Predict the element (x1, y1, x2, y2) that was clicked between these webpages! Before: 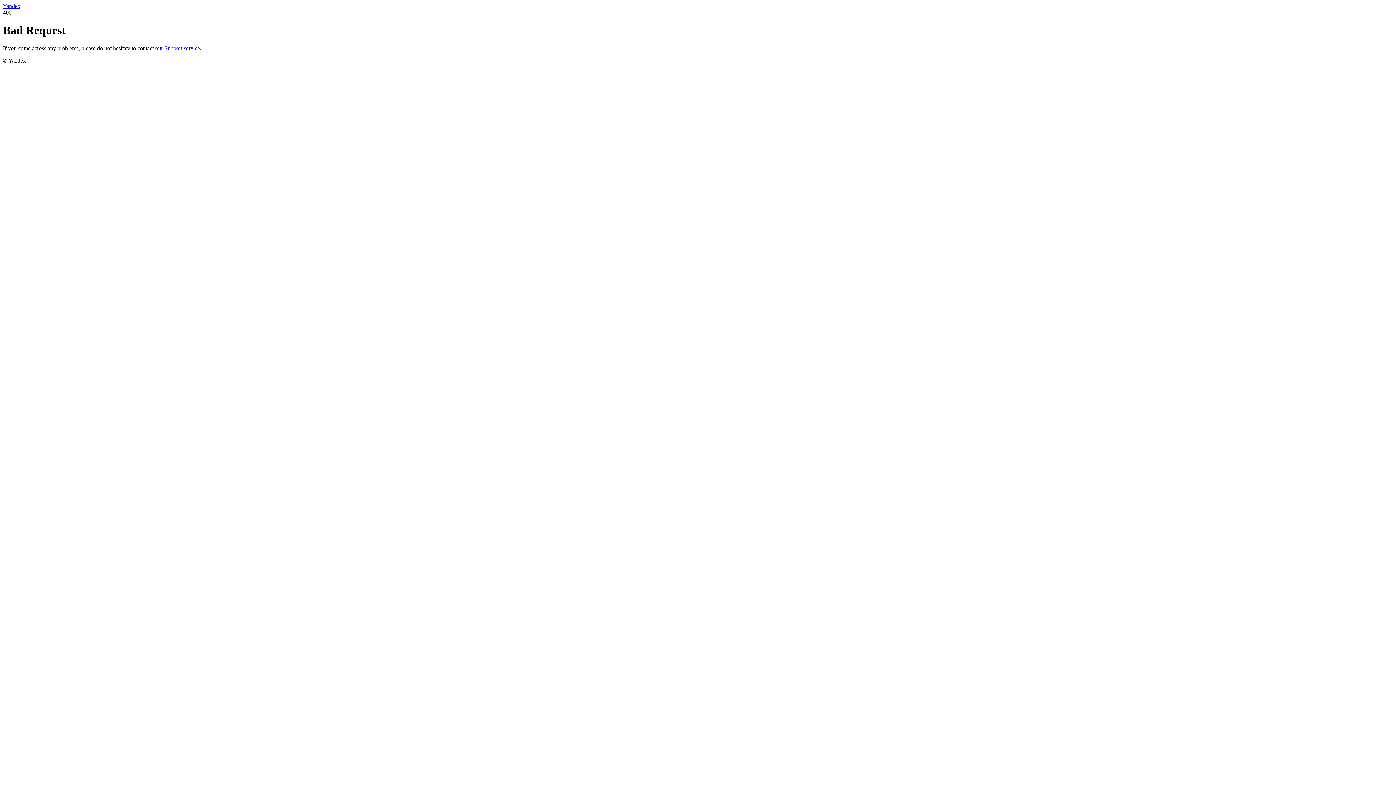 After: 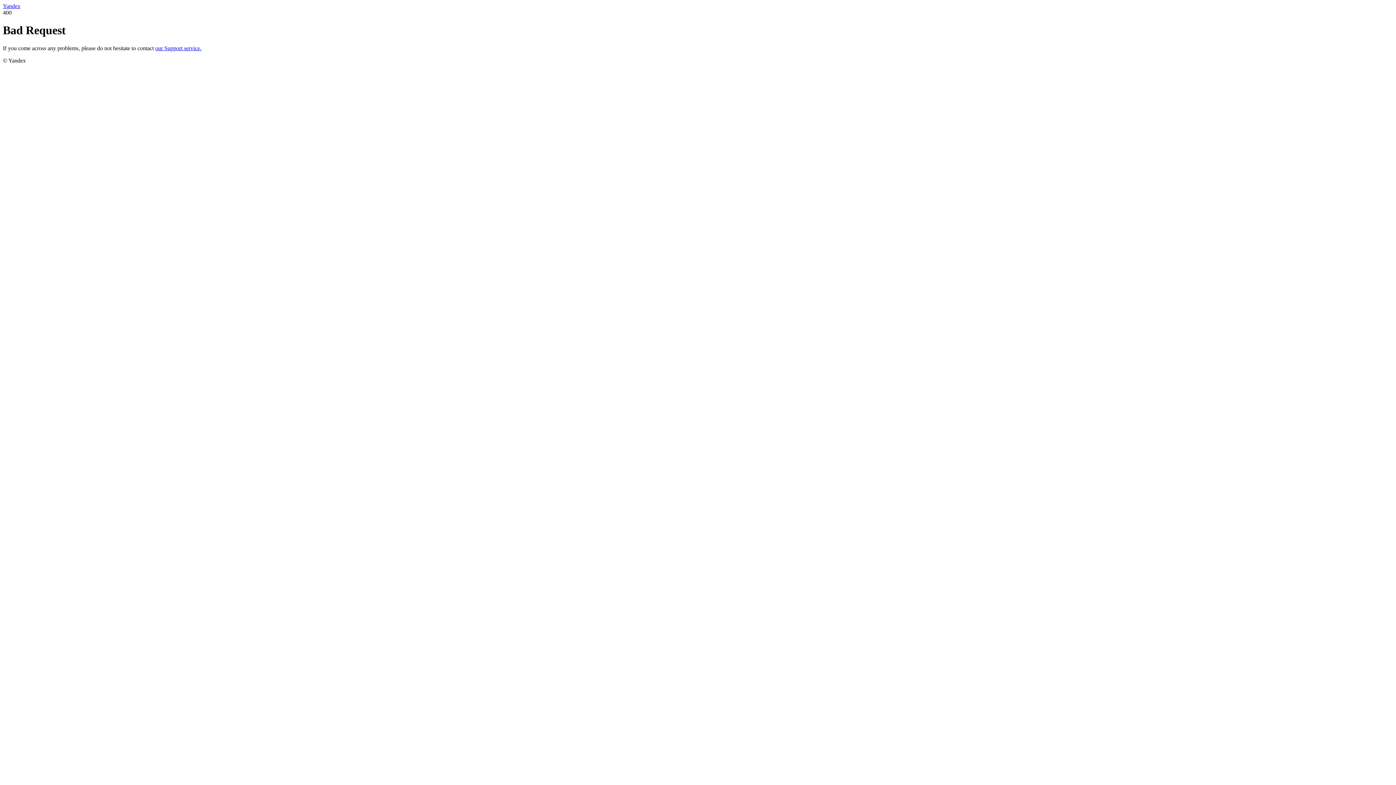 Action: bbox: (2, 2, 20, 9) label: Yandex